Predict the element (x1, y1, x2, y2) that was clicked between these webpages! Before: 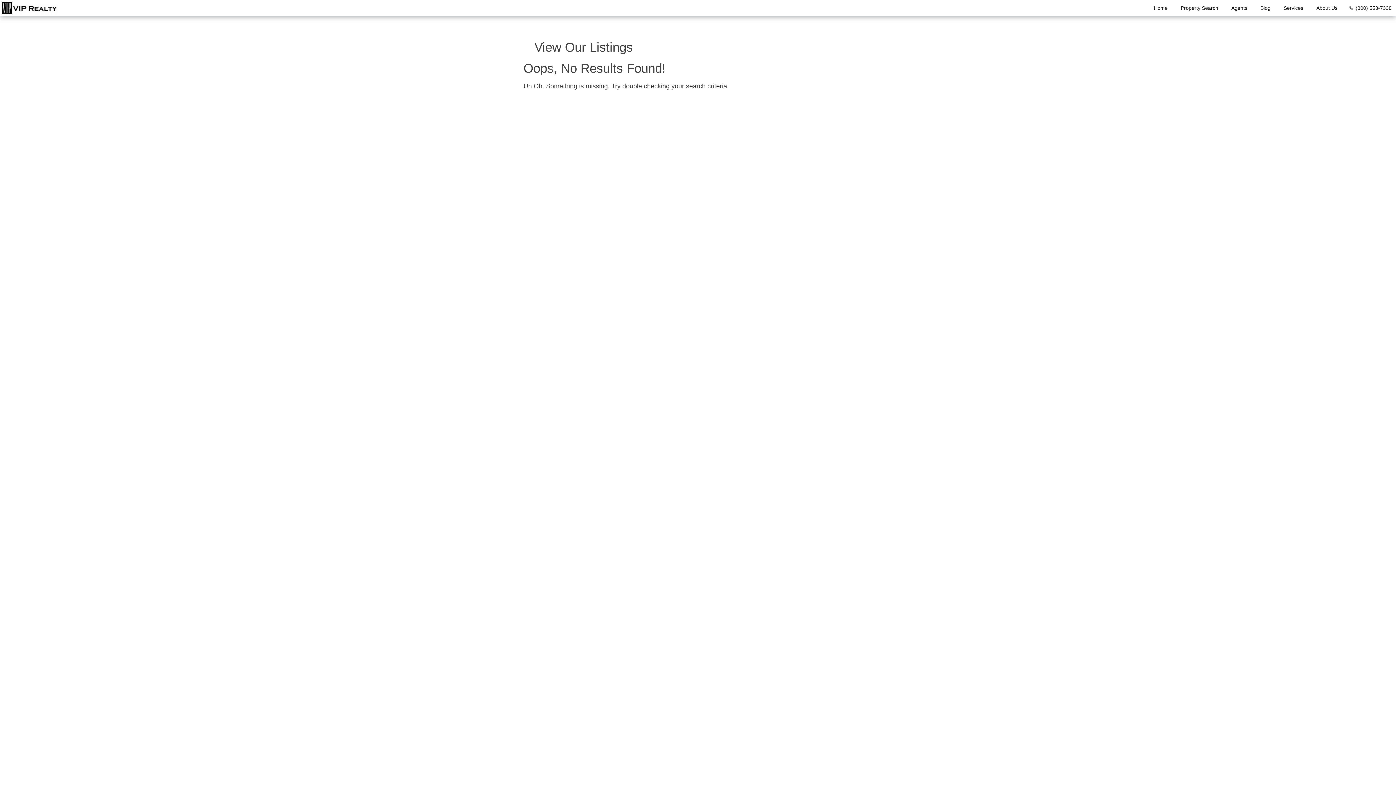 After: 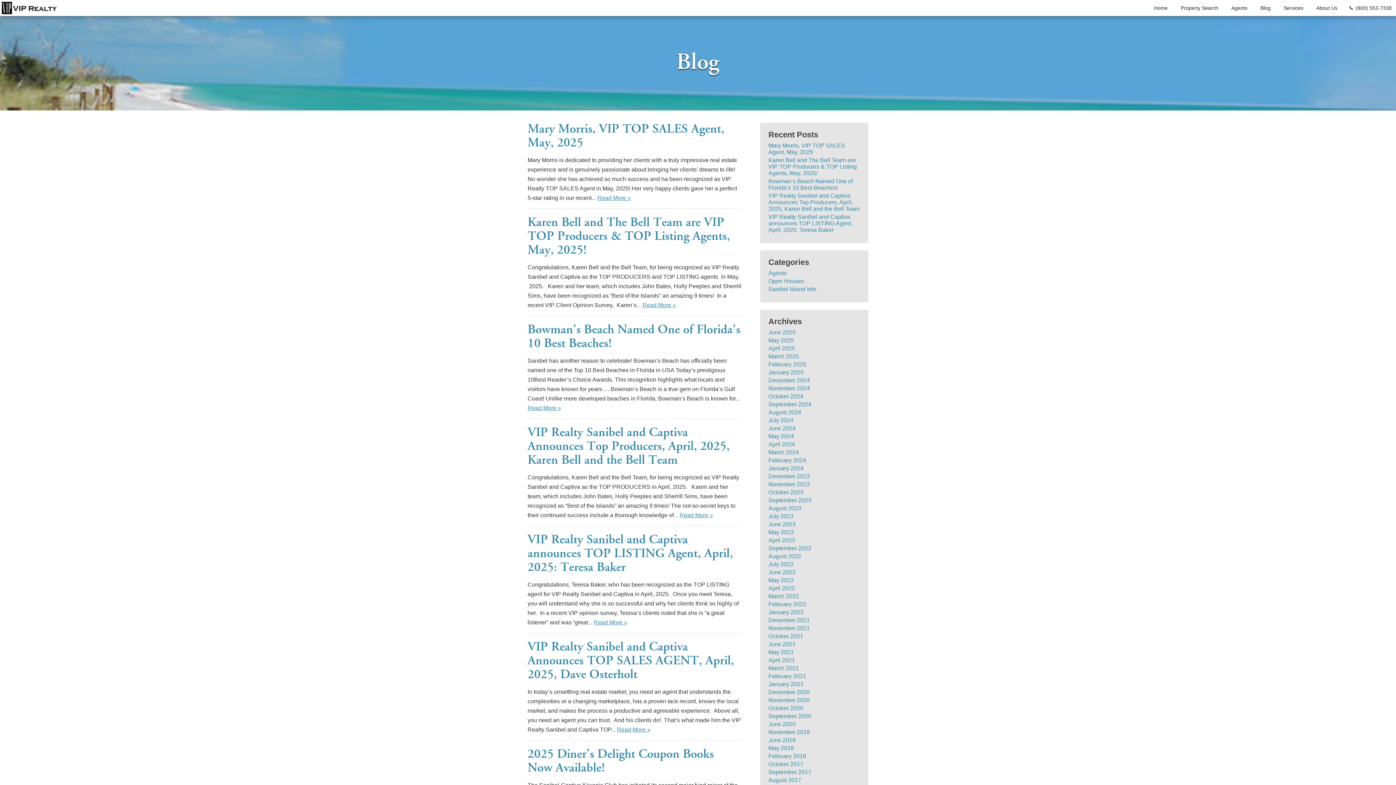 Action: label: Blog bbox: (1254, 0, 1277, 16)